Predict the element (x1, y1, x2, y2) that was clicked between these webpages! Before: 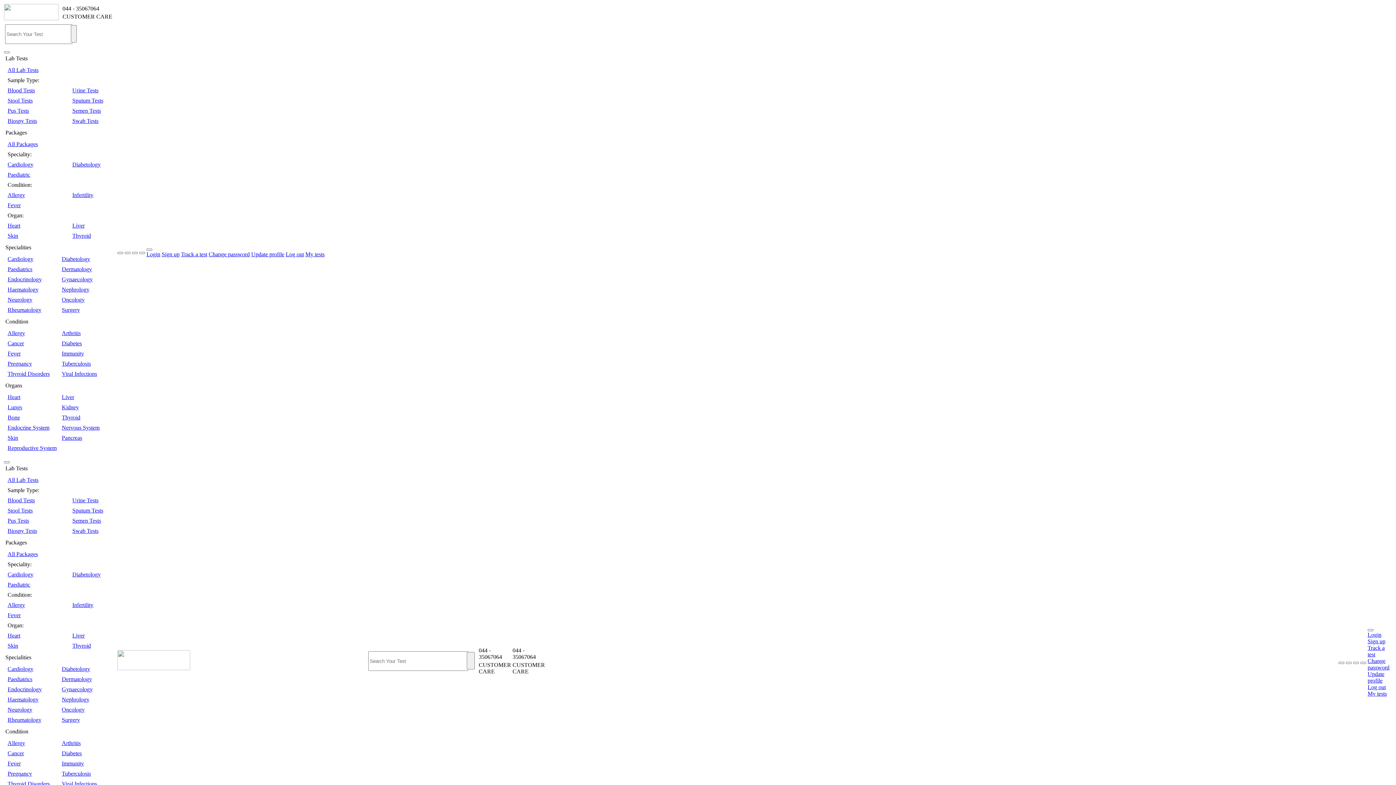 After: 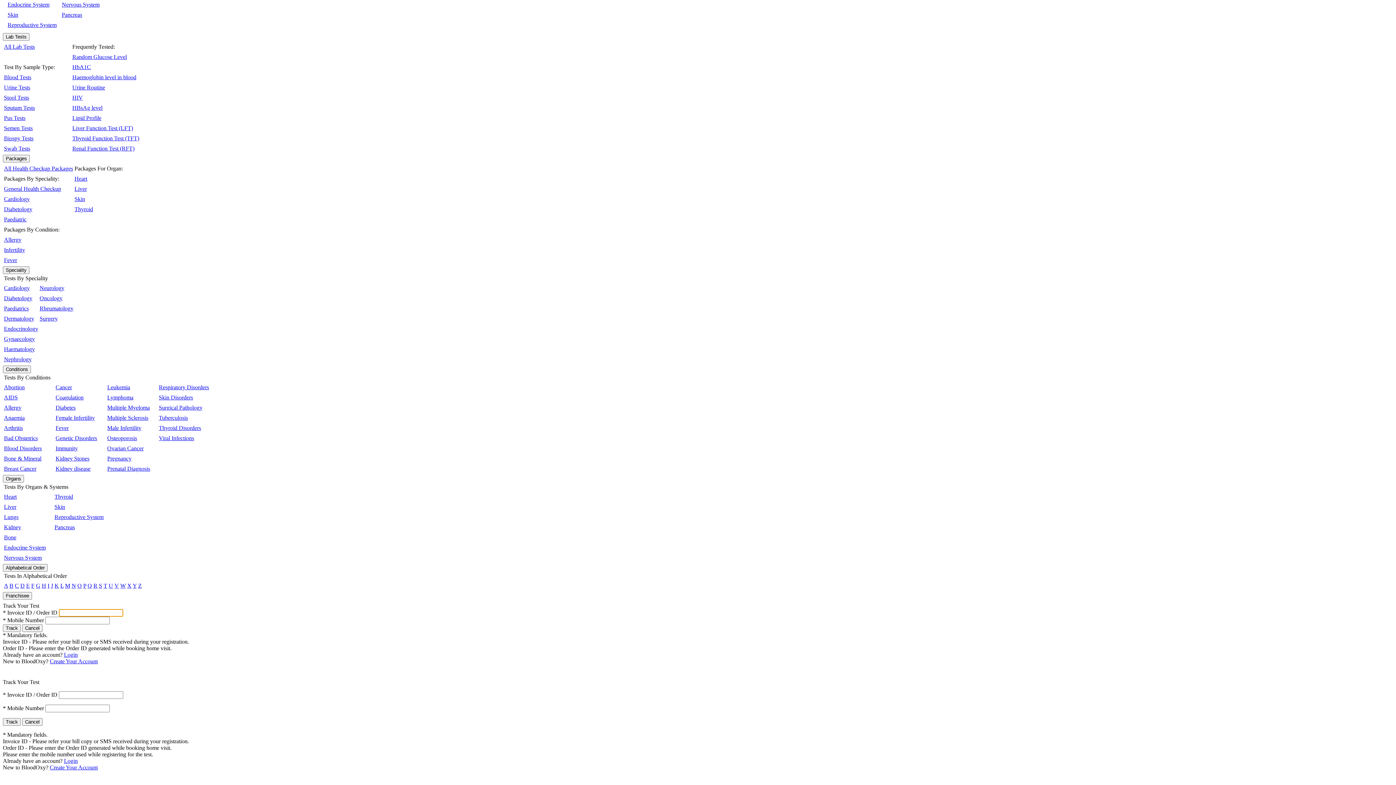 Action: bbox: (1338, 662, 1344, 664)